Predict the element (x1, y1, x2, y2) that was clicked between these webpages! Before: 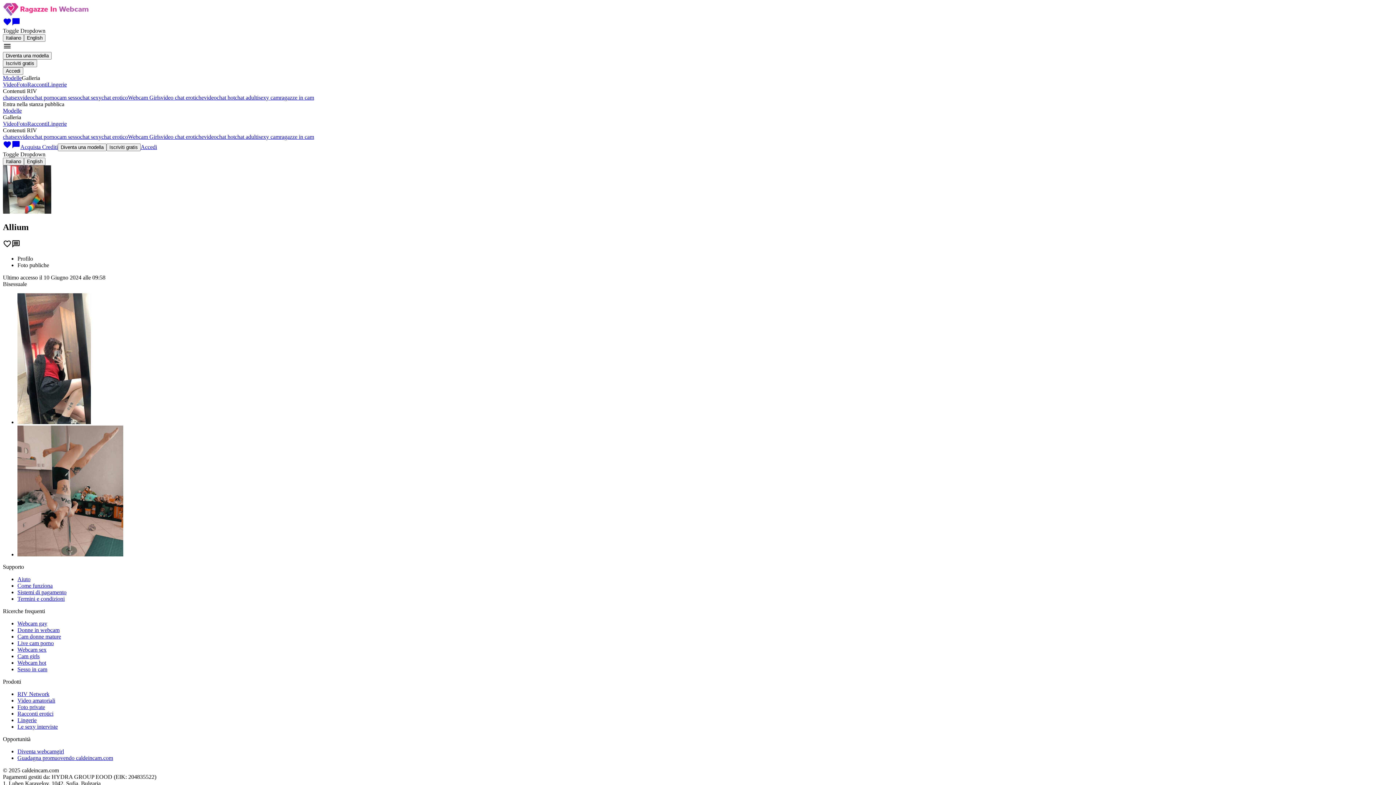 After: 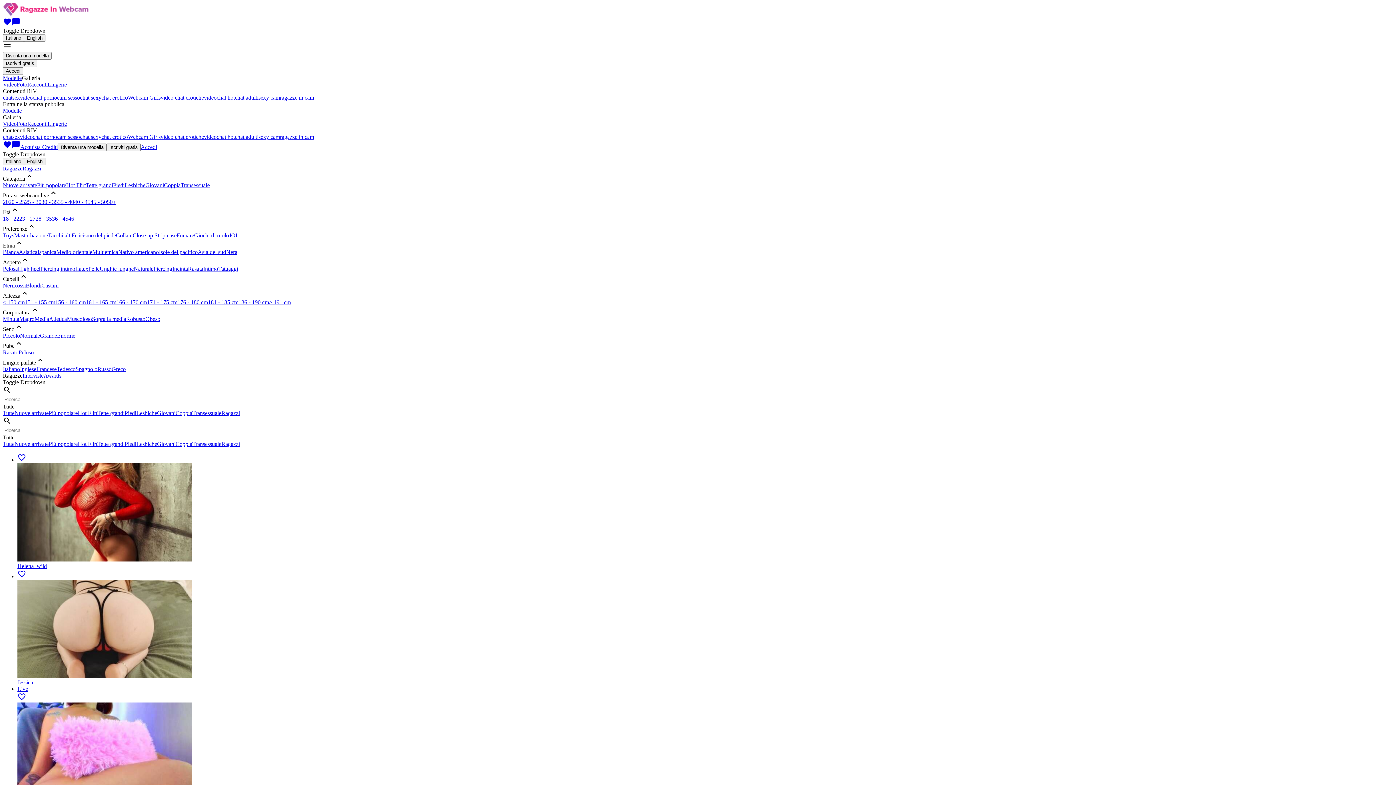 Action: bbox: (11, 144, 20, 150) label: chat_bubble